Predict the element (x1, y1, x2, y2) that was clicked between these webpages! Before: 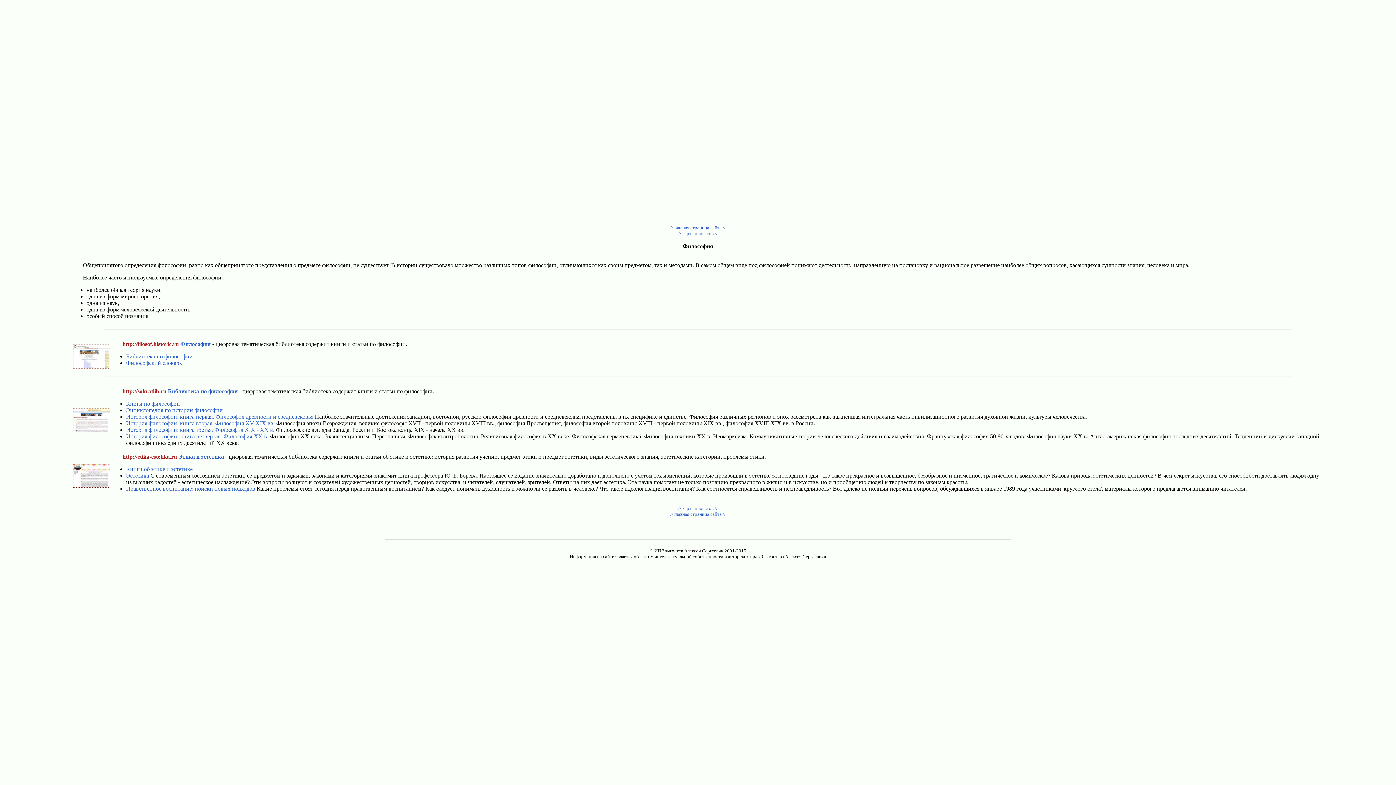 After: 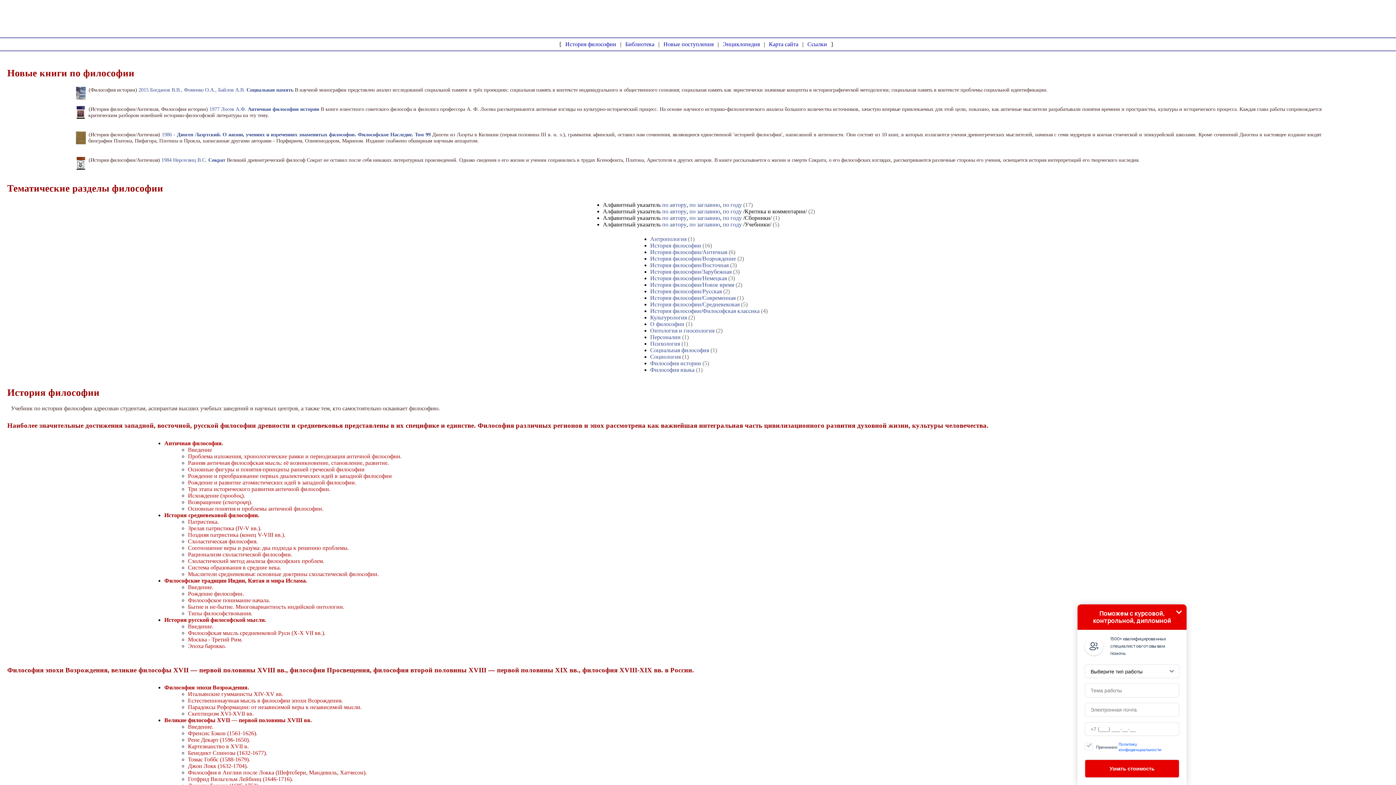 Action: label: http://sokratlib.ru bbox: (122, 388, 166, 394)